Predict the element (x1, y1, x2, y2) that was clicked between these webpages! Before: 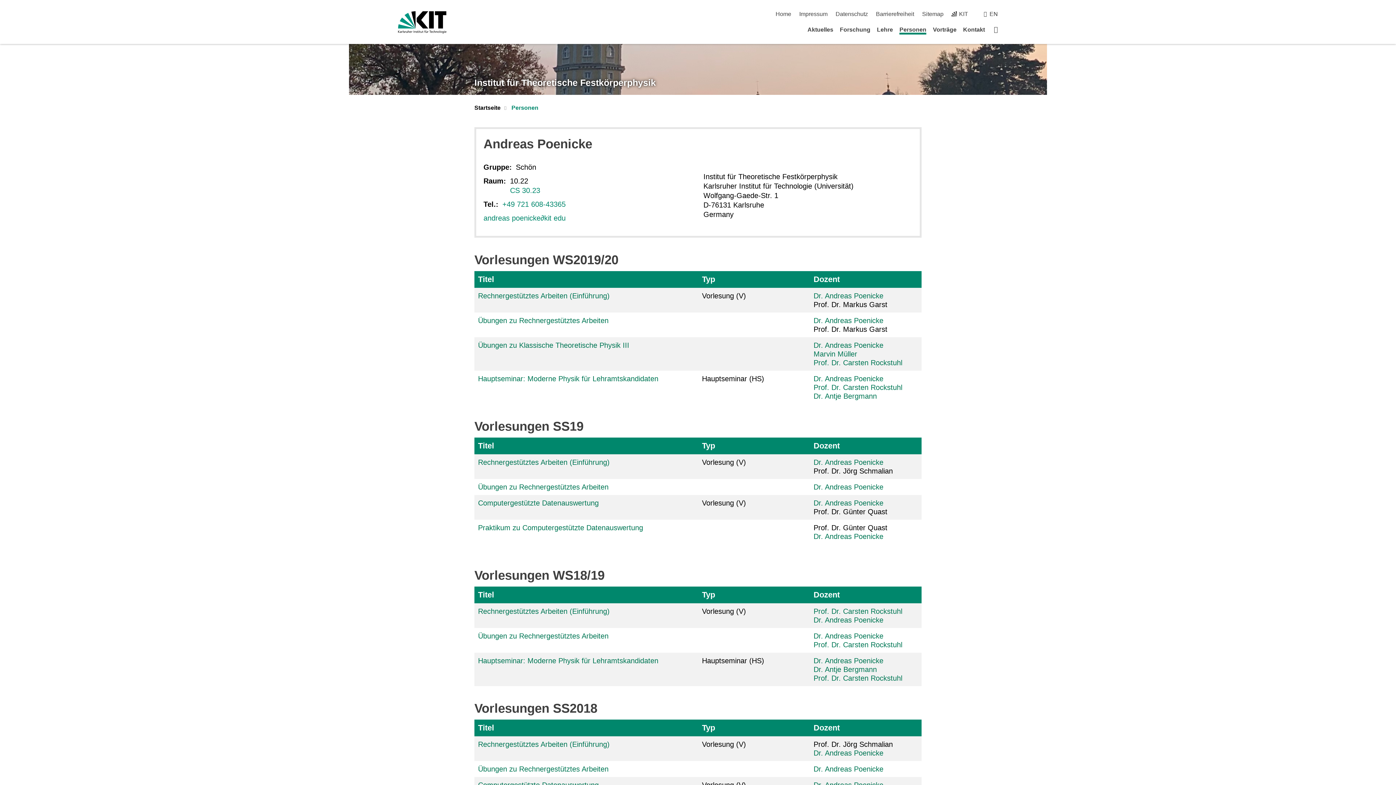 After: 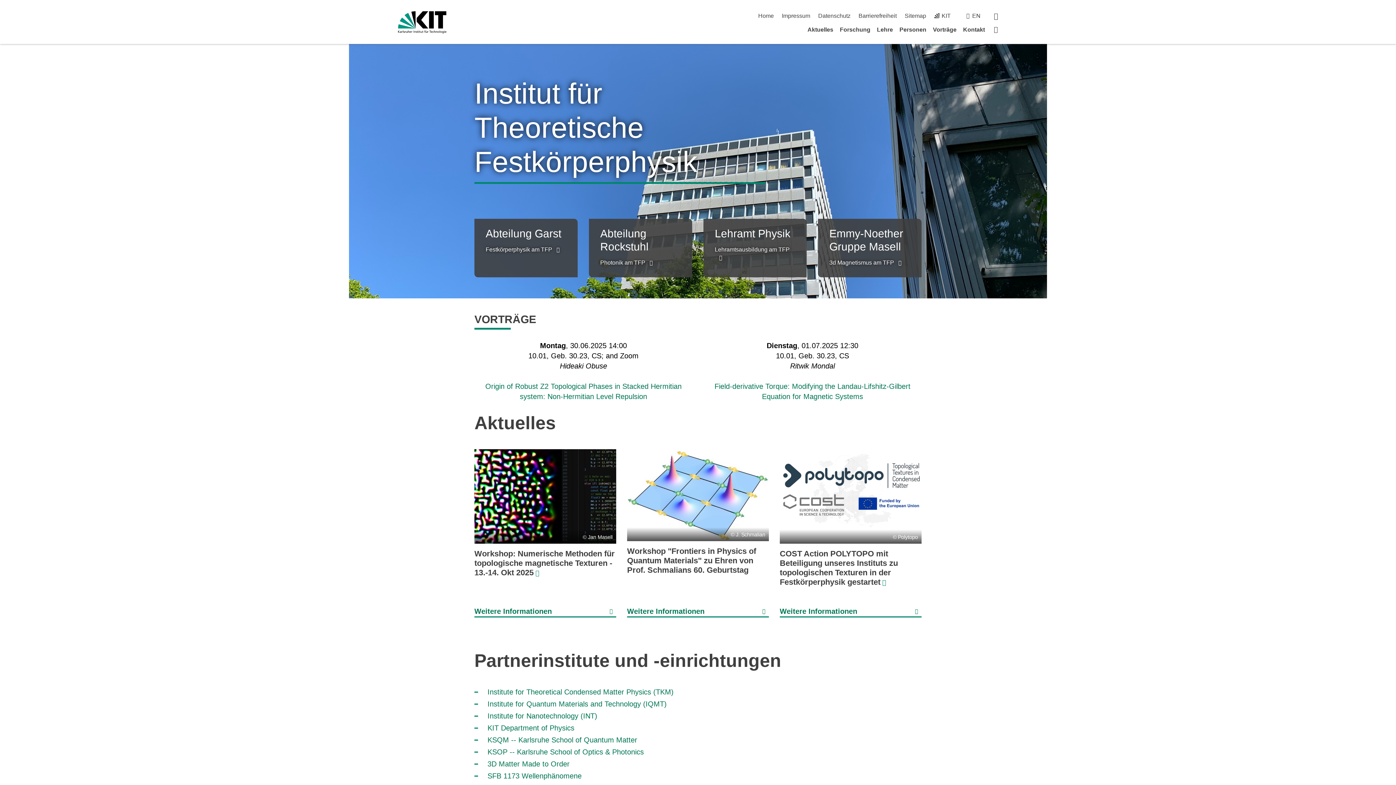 Action: label: Home bbox: (775, 10, 791, 17)